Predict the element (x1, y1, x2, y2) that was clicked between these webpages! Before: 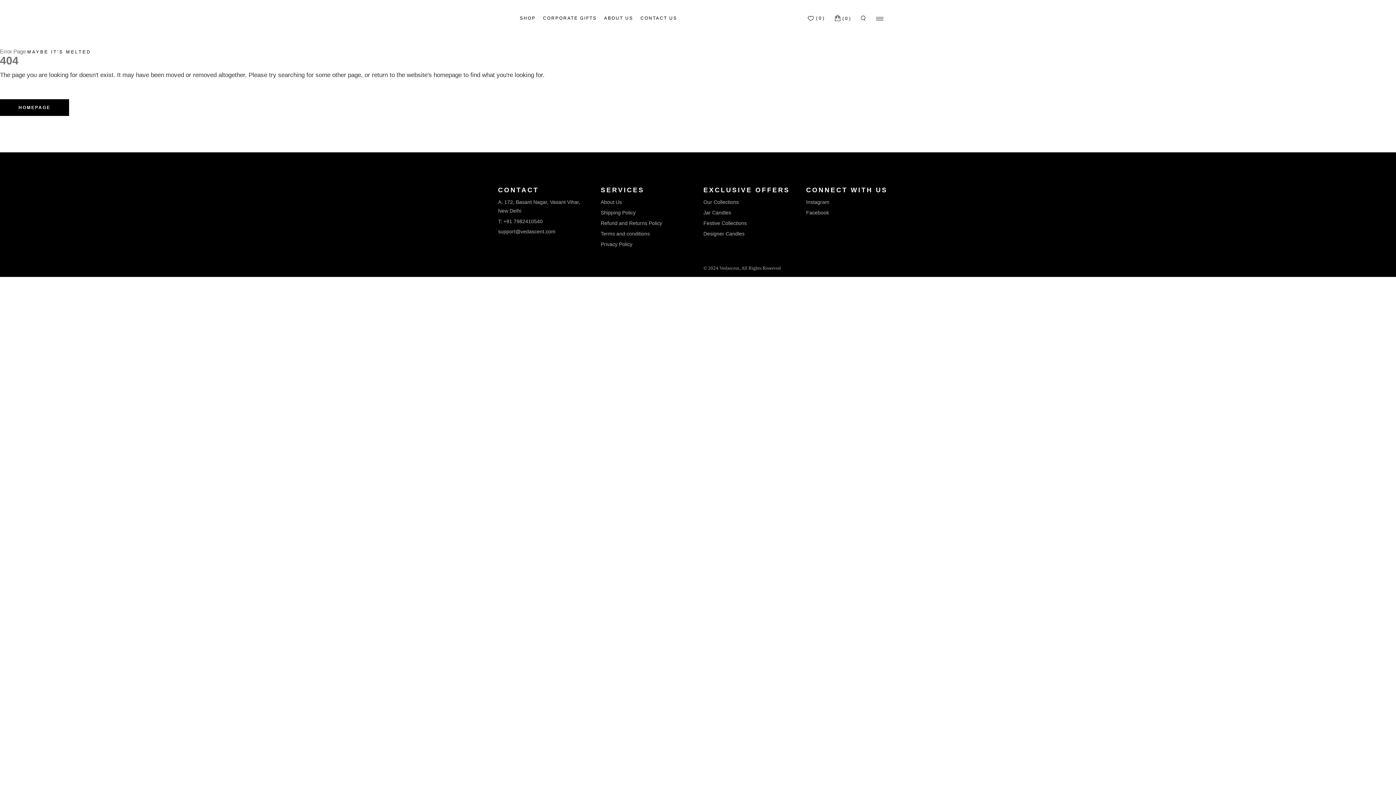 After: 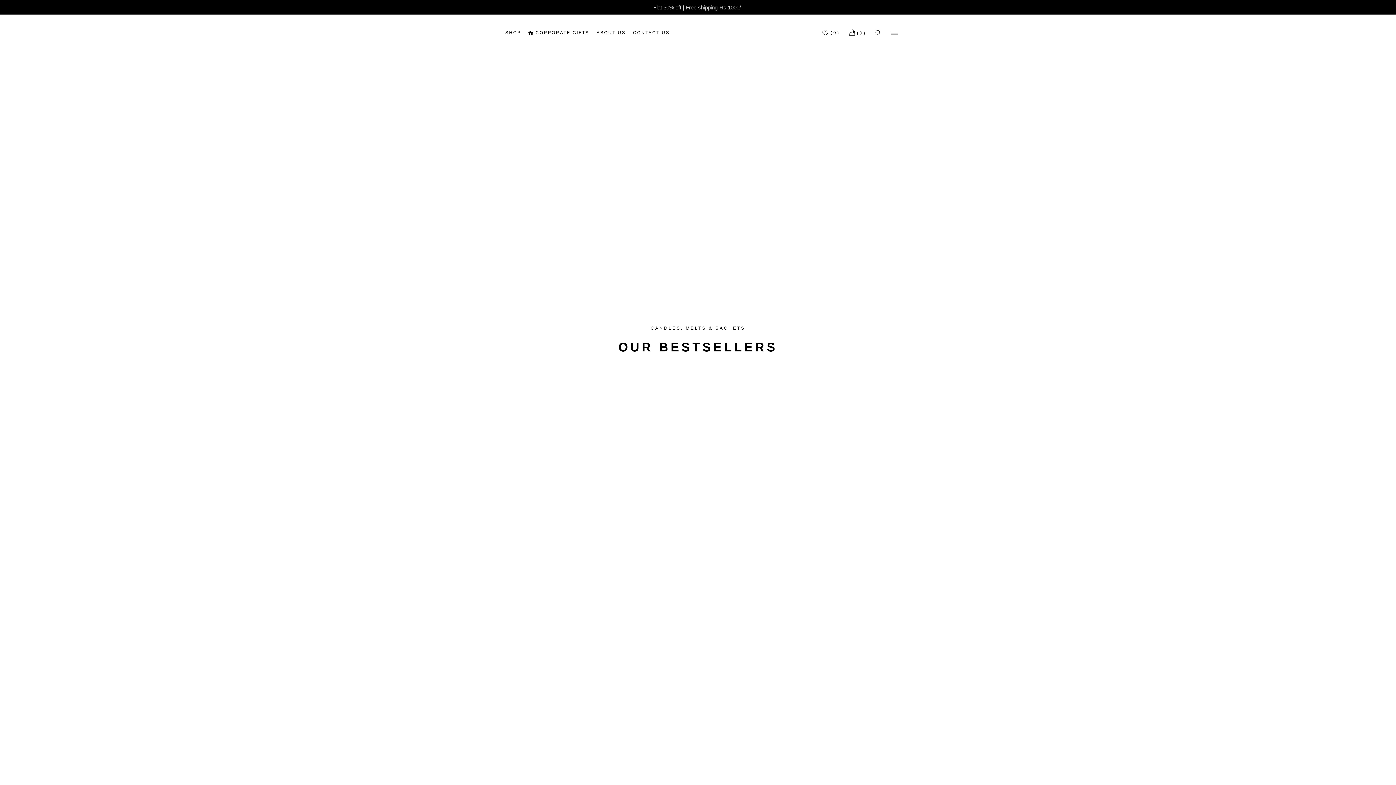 Action: bbox: (0, 99, 69, 116) label: HOMEPAGE